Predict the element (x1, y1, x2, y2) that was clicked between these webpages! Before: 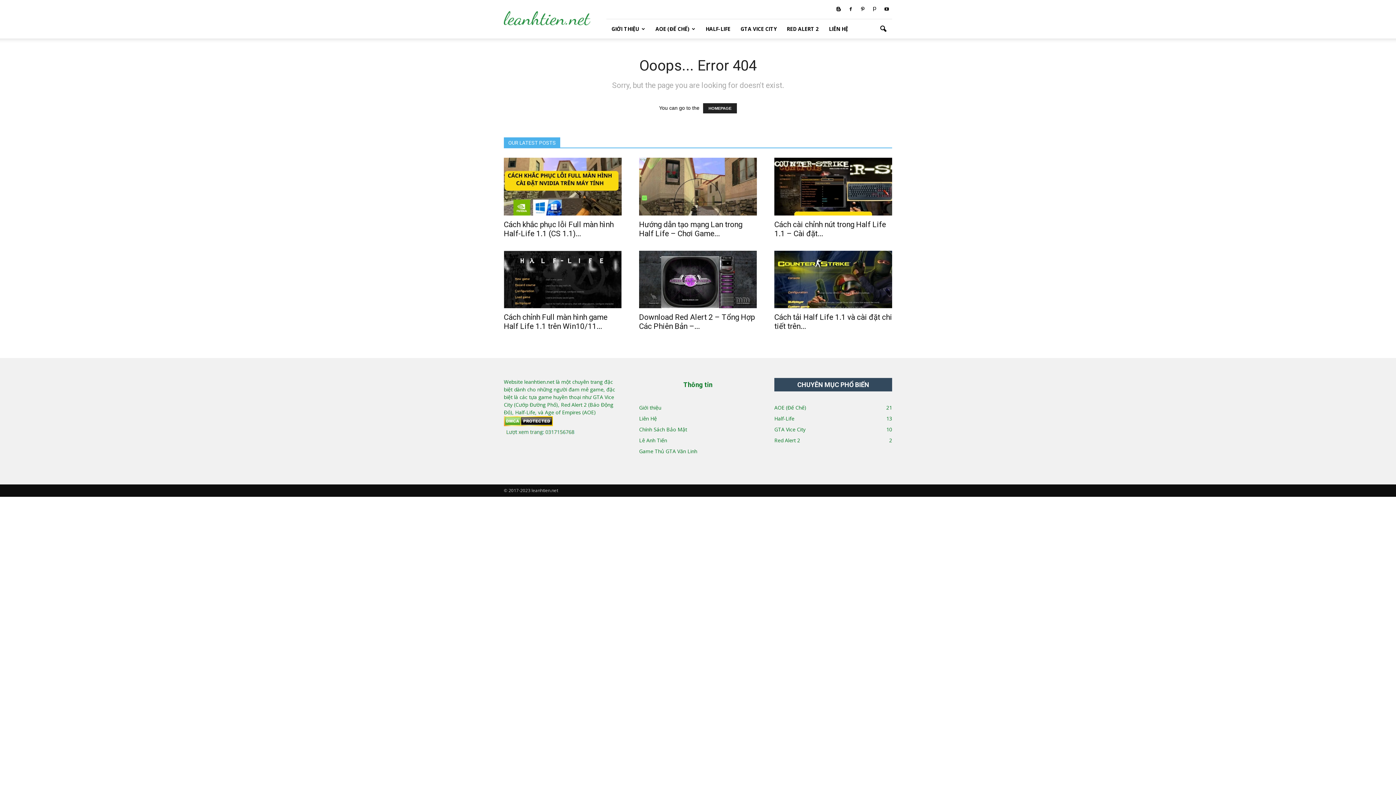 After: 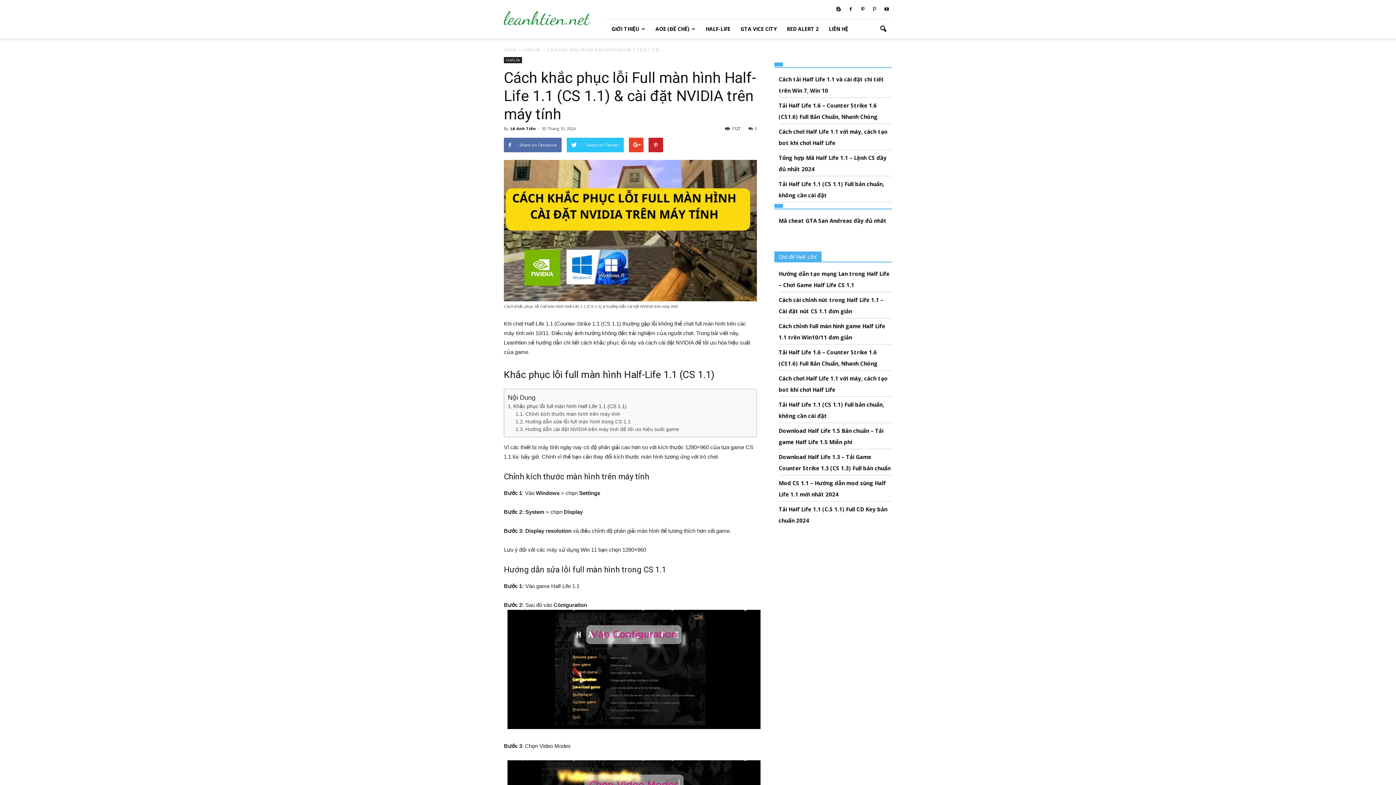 Action: bbox: (504, 157, 621, 215)